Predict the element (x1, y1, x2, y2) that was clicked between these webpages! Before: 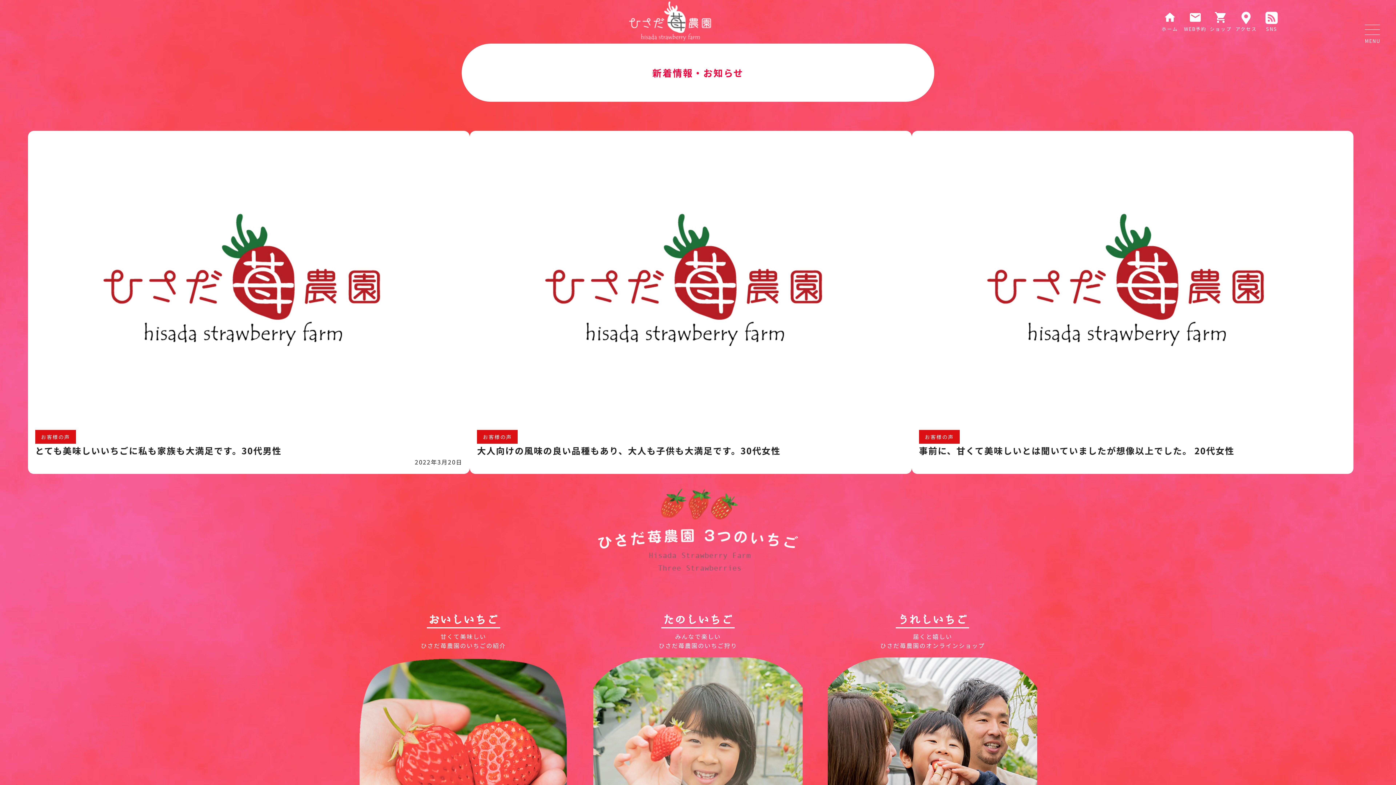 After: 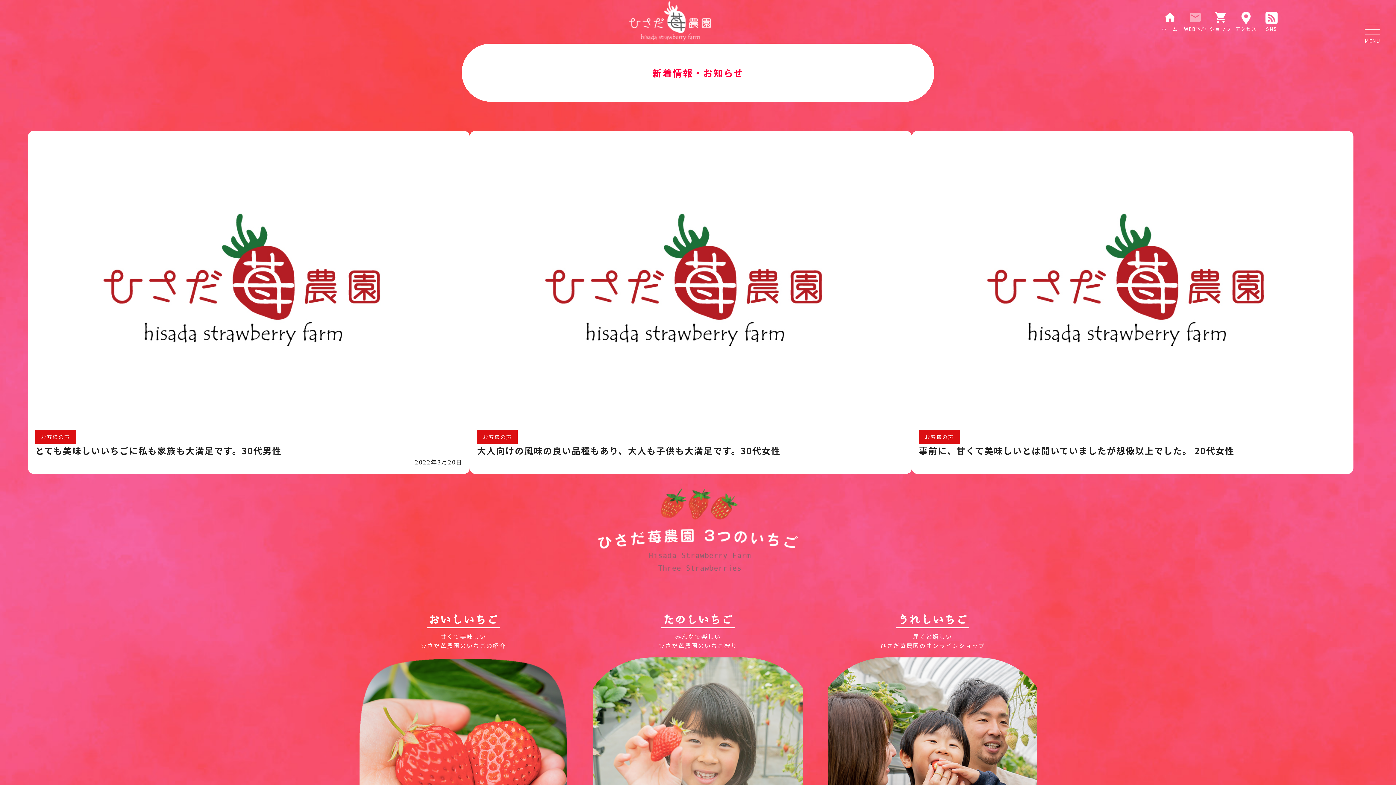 Action: label: WEB予約 bbox: (1182, 10, 1208, 32)